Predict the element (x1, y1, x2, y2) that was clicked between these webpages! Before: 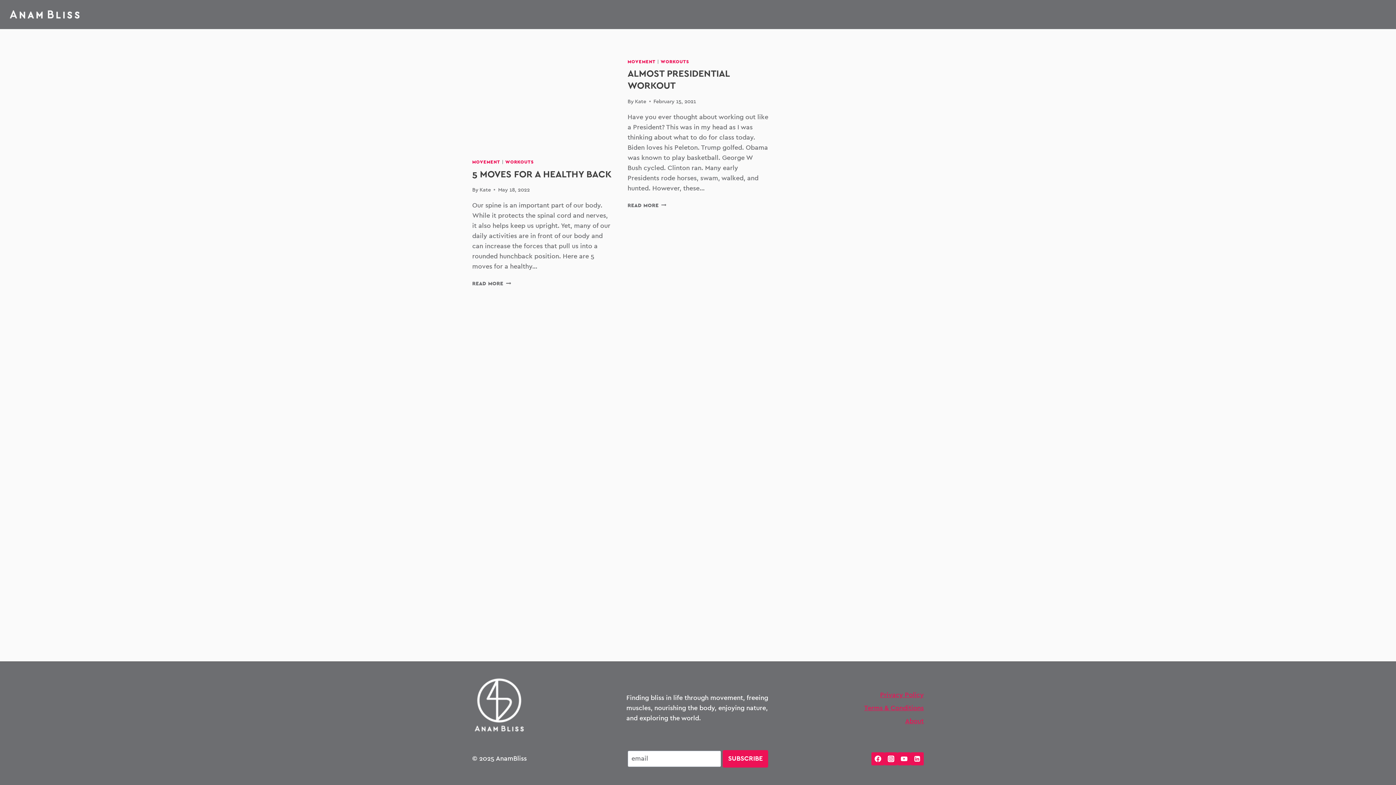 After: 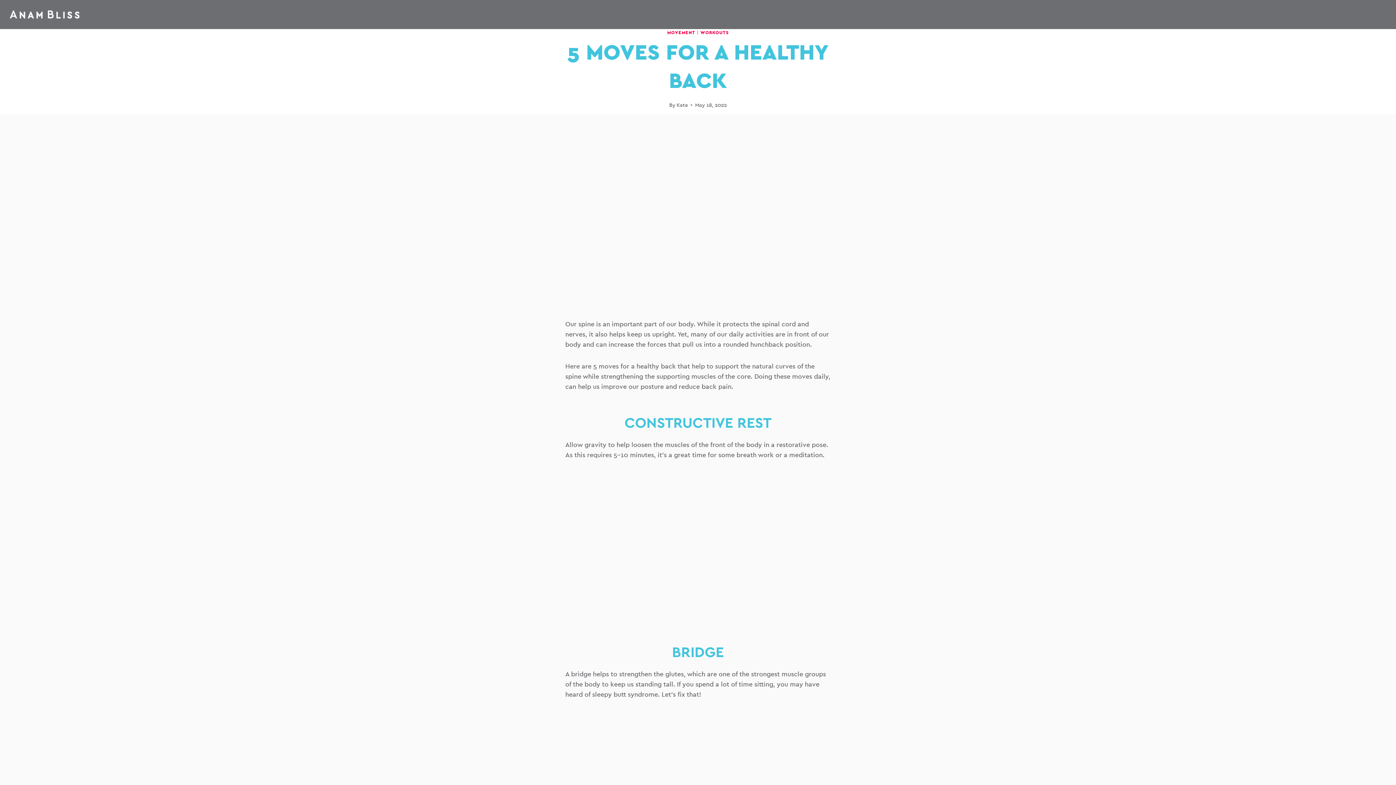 Action: label: 5 MOVES FOR A HEALTHY BACK bbox: (472, 169, 611, 179)